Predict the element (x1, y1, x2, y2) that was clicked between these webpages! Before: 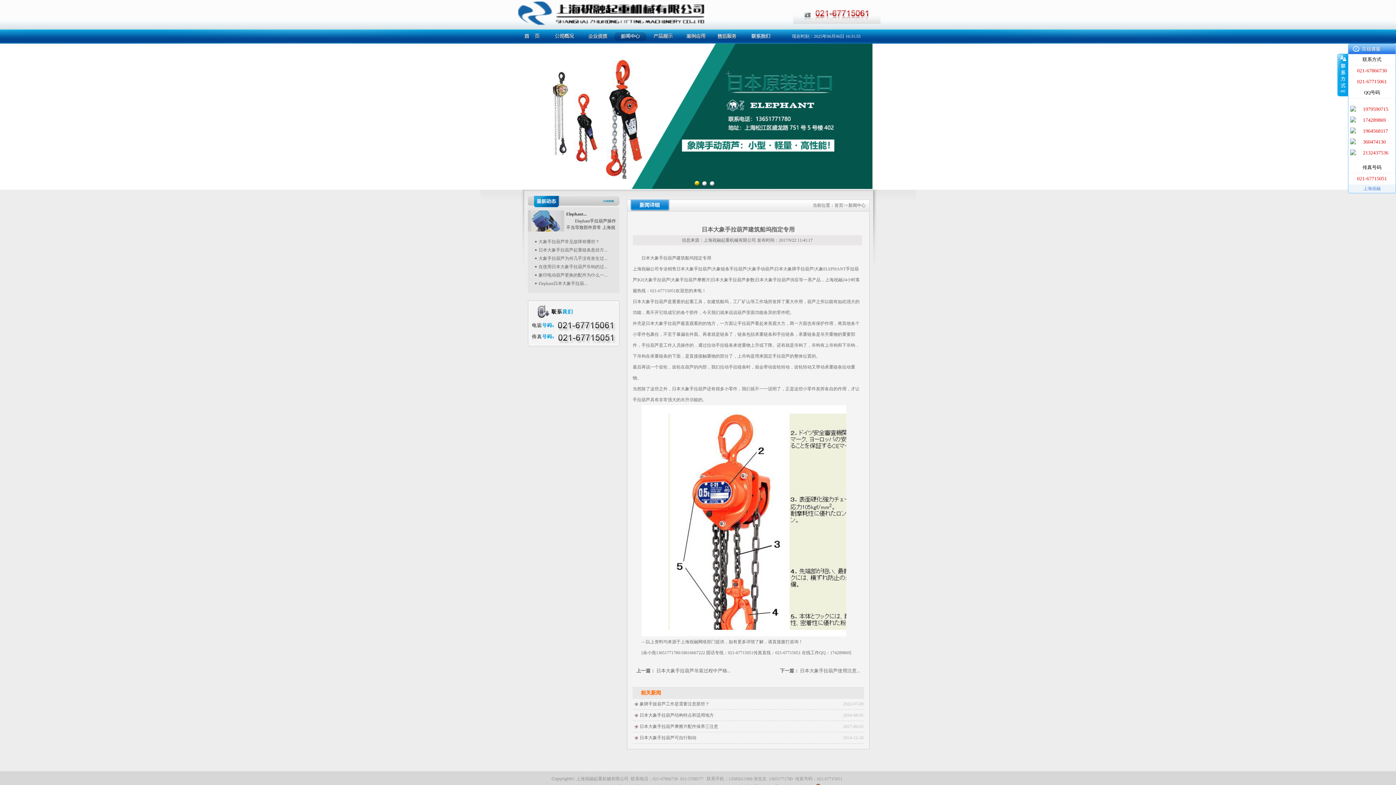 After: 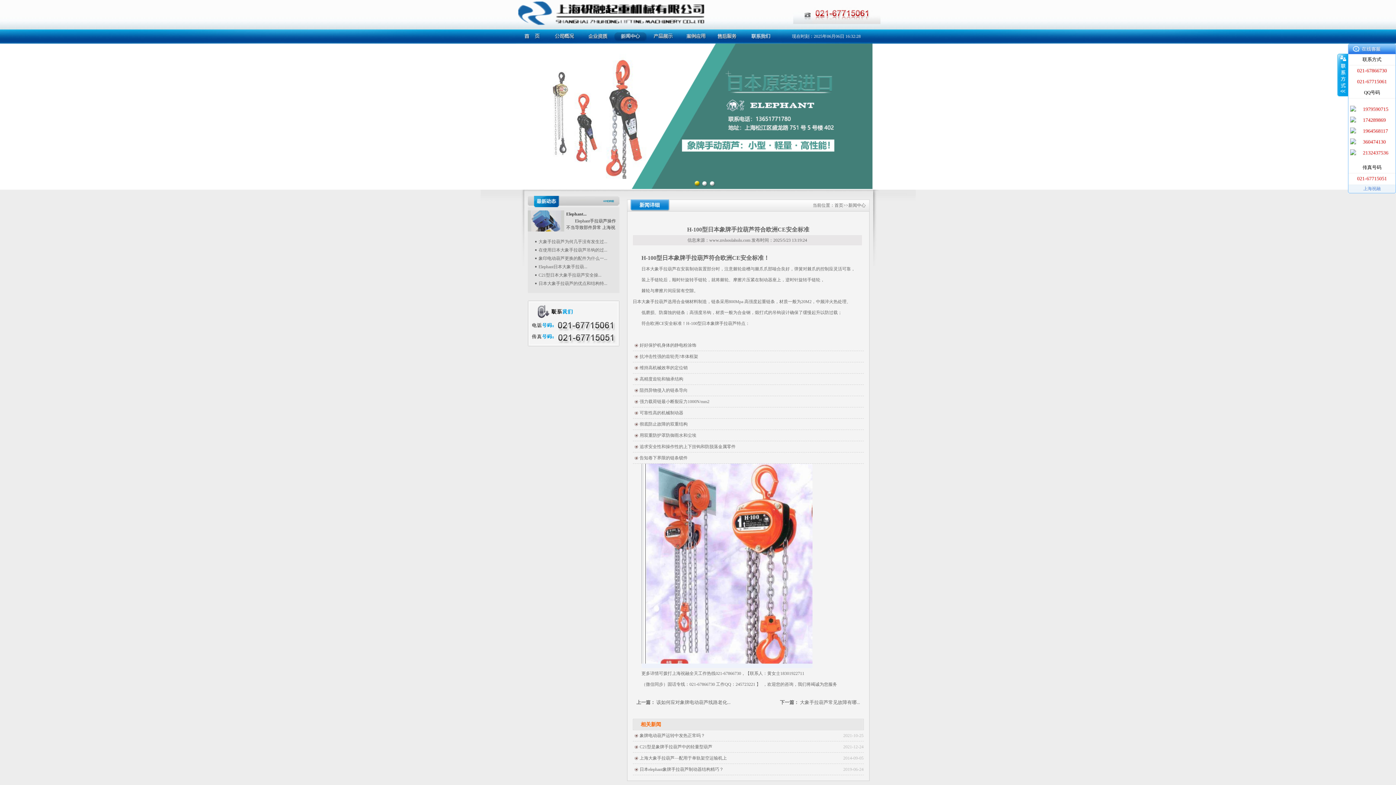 Action: label: H-100型日本象牌手拉葫芦符... bbox: (533, 260, 596, 265)